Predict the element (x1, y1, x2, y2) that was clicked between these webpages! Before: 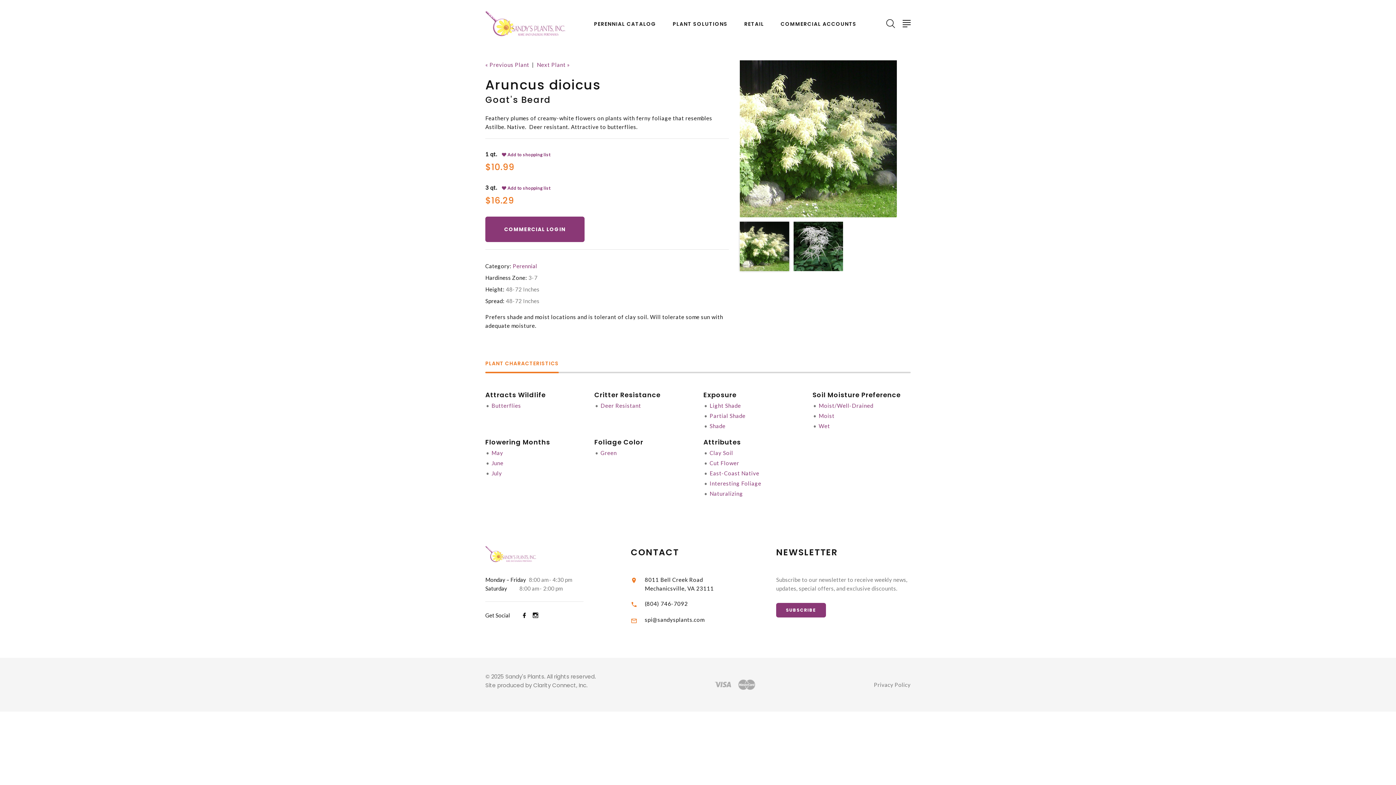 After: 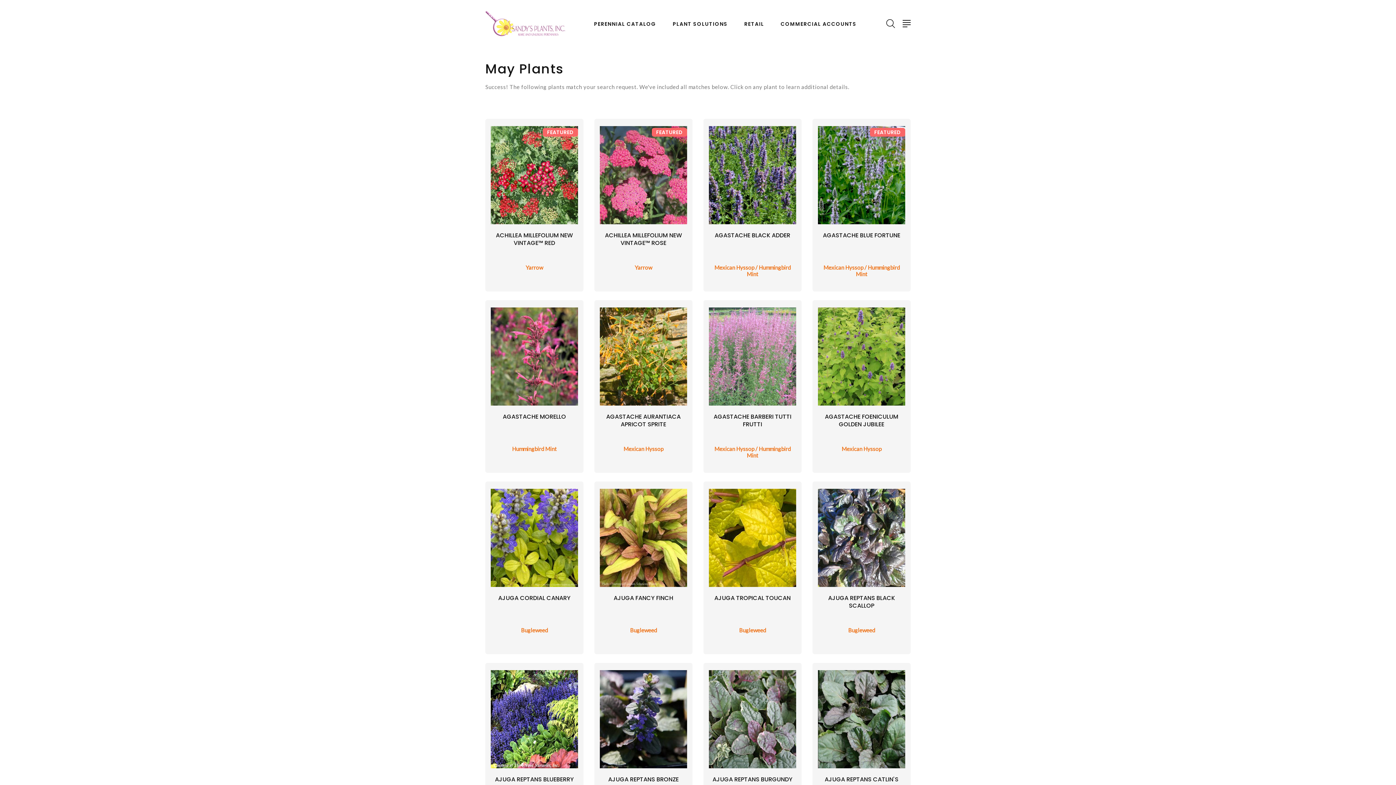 Action: bbox: (491, 449, 503, 456) label: May